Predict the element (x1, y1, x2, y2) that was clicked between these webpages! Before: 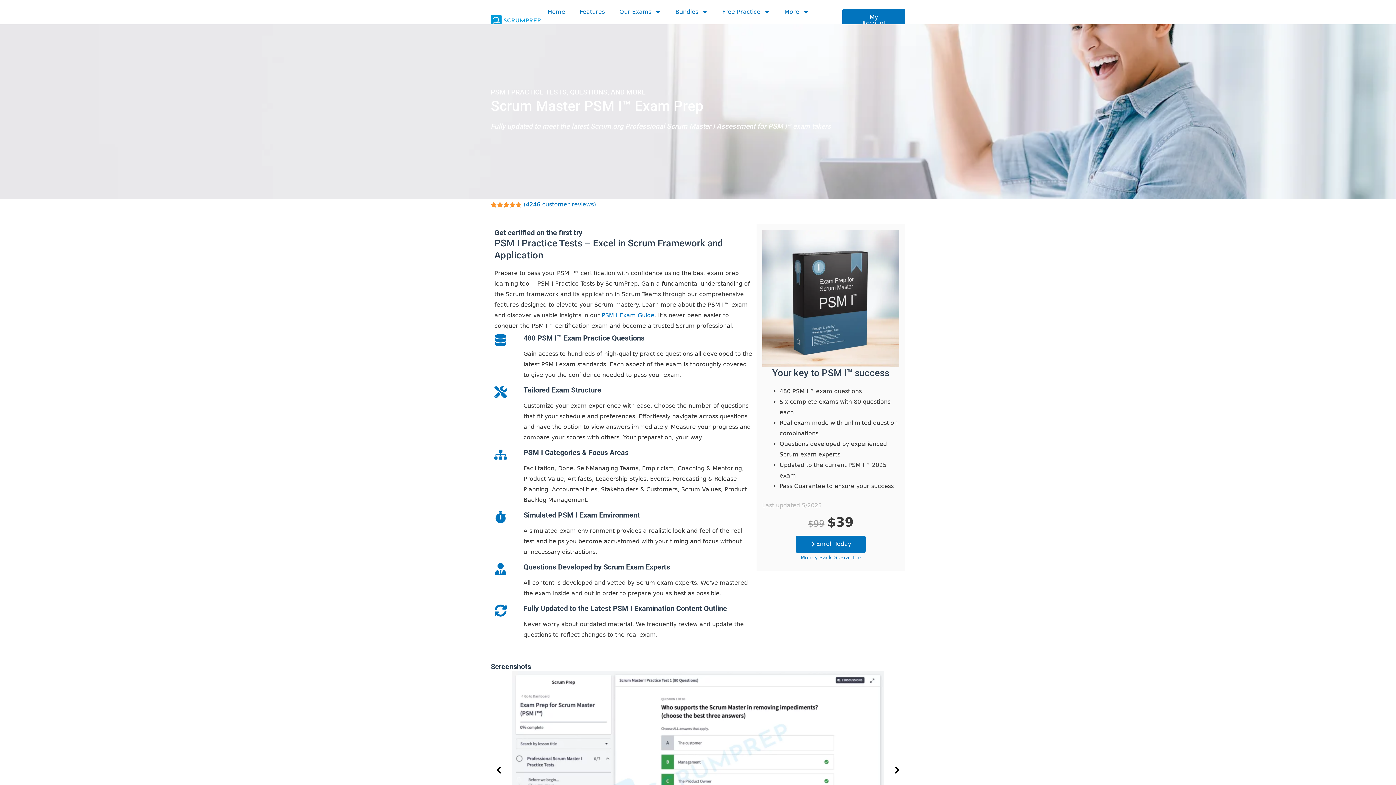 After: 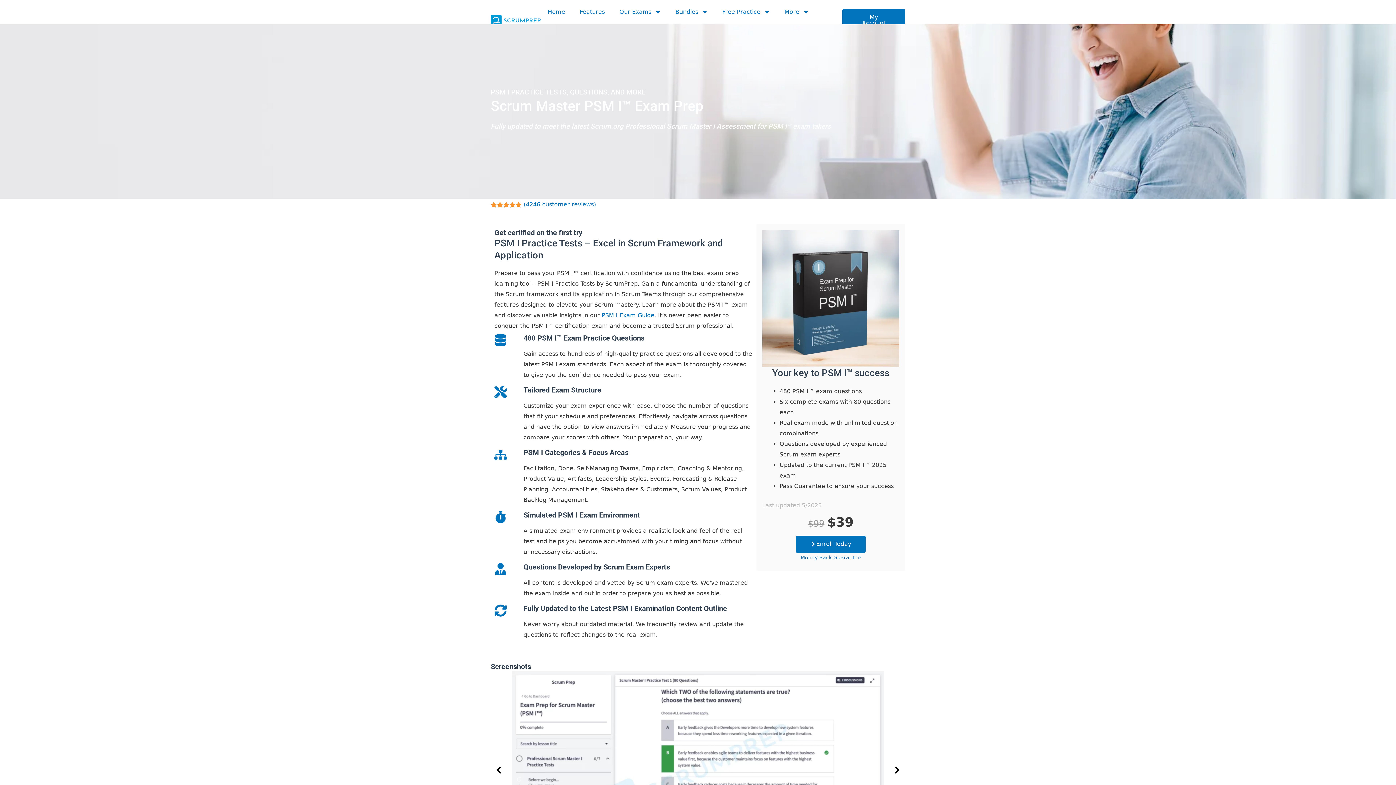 Action: label: Money Back Guarantee bbox: (800, 555, 861, 560)